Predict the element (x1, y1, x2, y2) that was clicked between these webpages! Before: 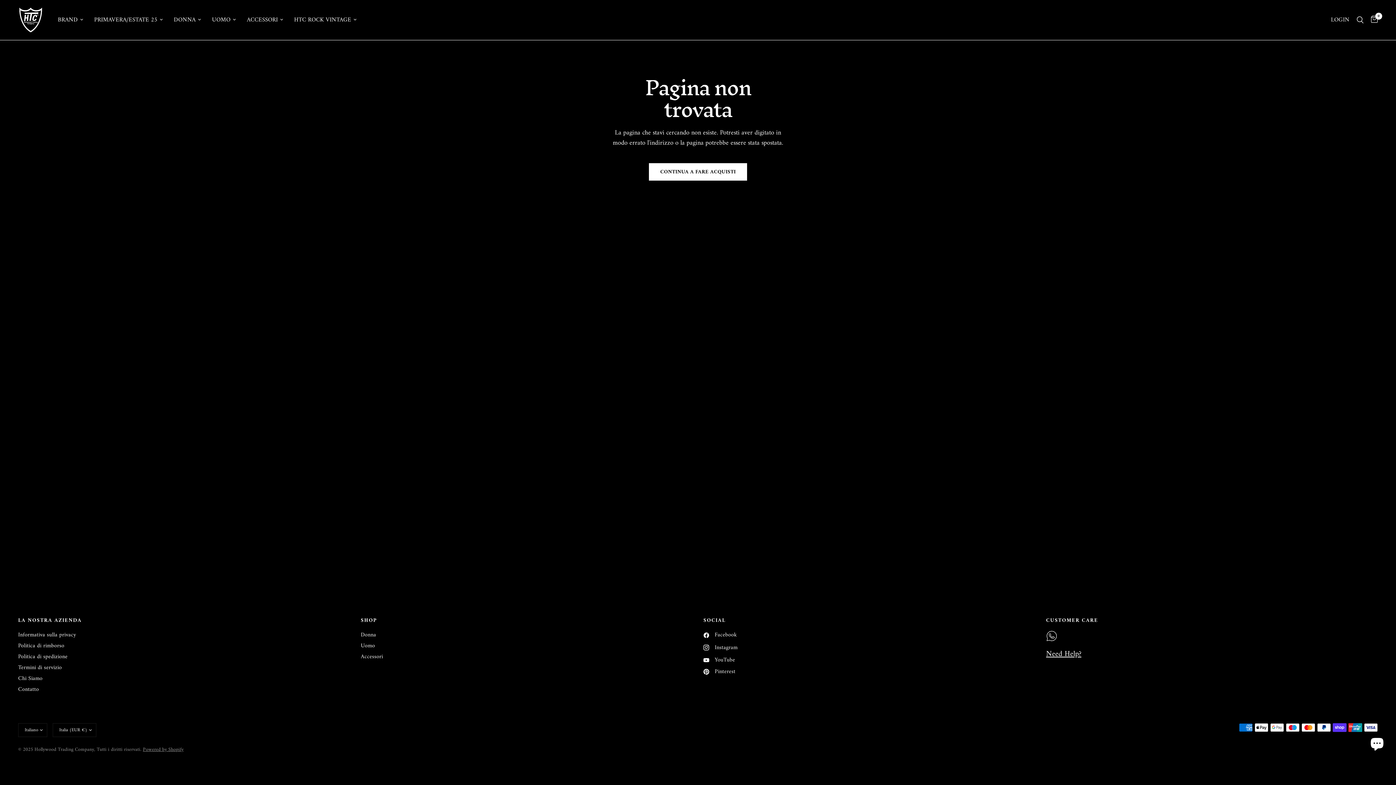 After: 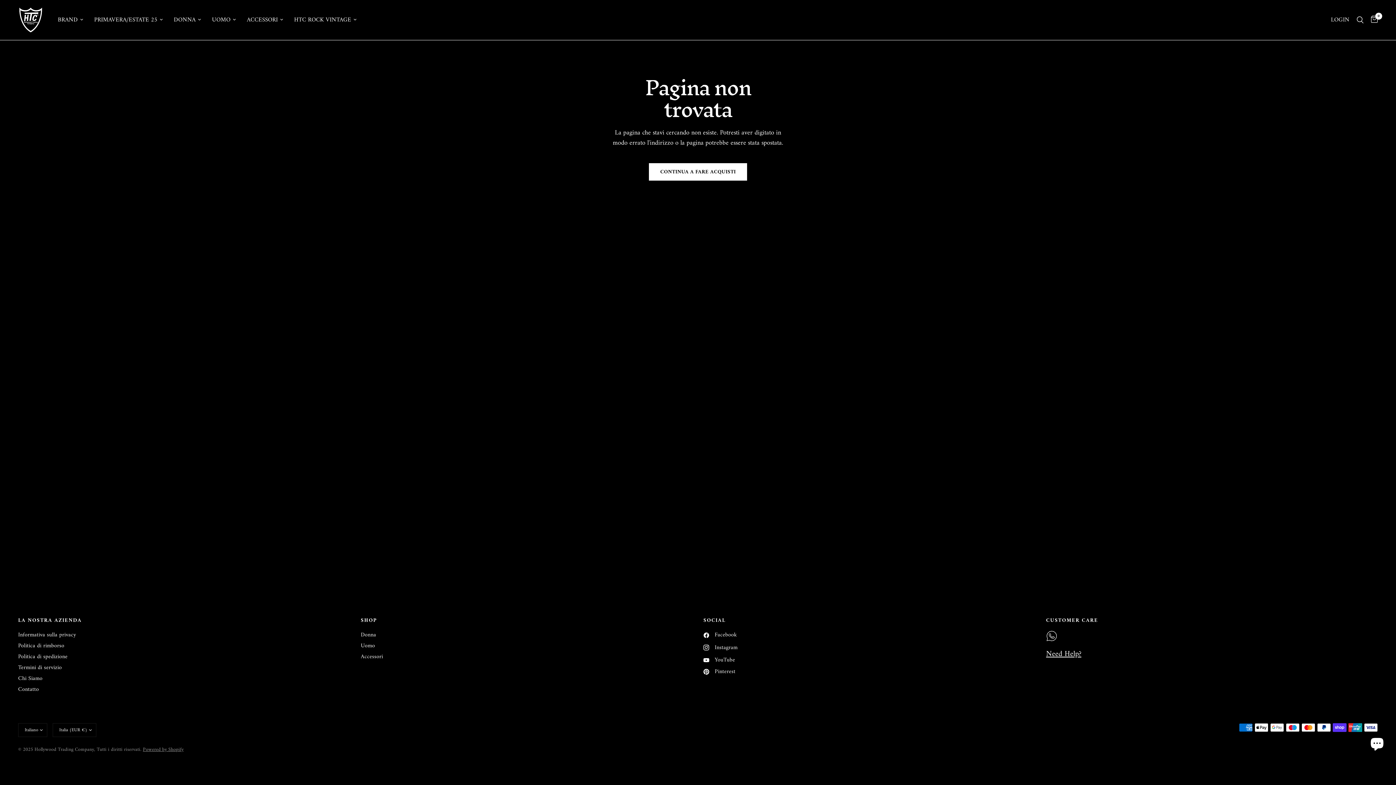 Action: bbox: (703, 630, 737, 640) label: Facebook